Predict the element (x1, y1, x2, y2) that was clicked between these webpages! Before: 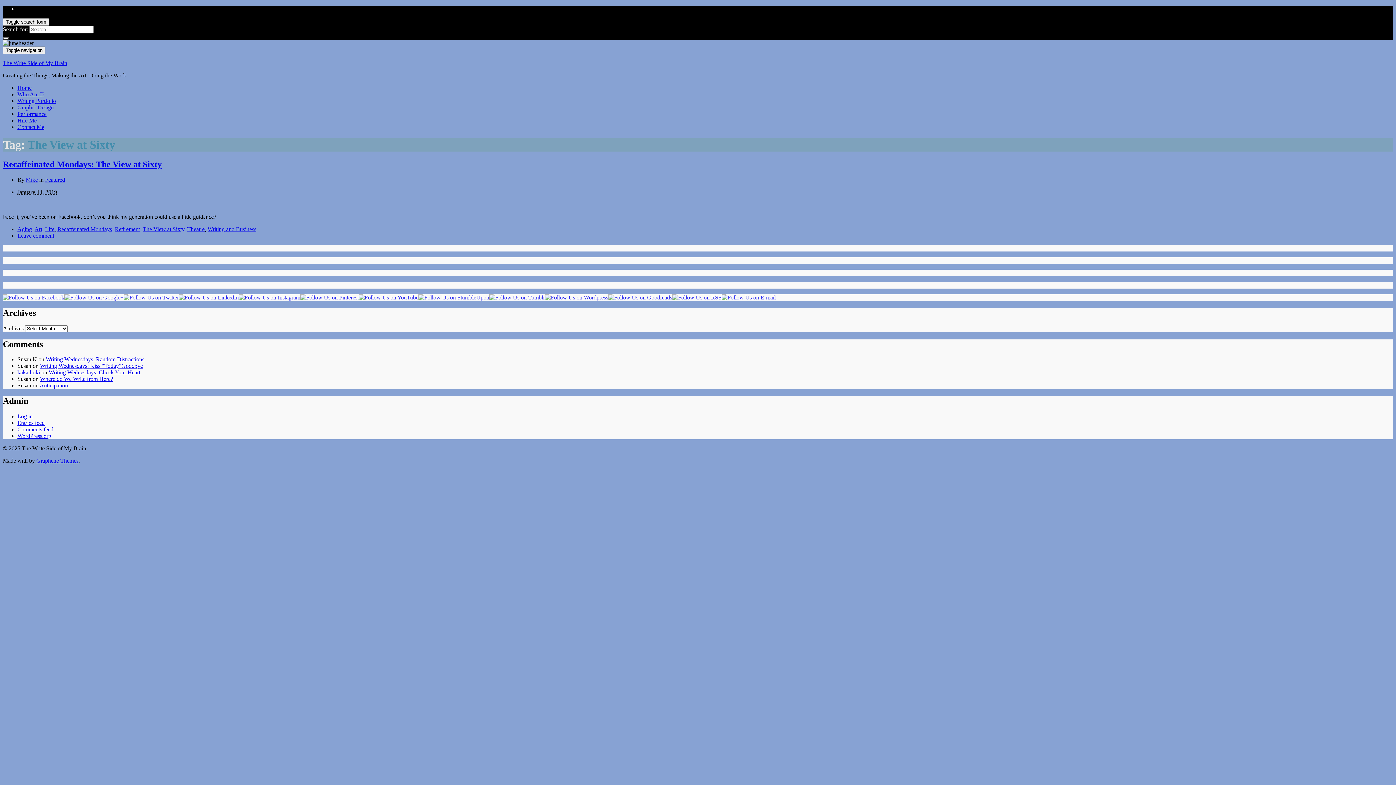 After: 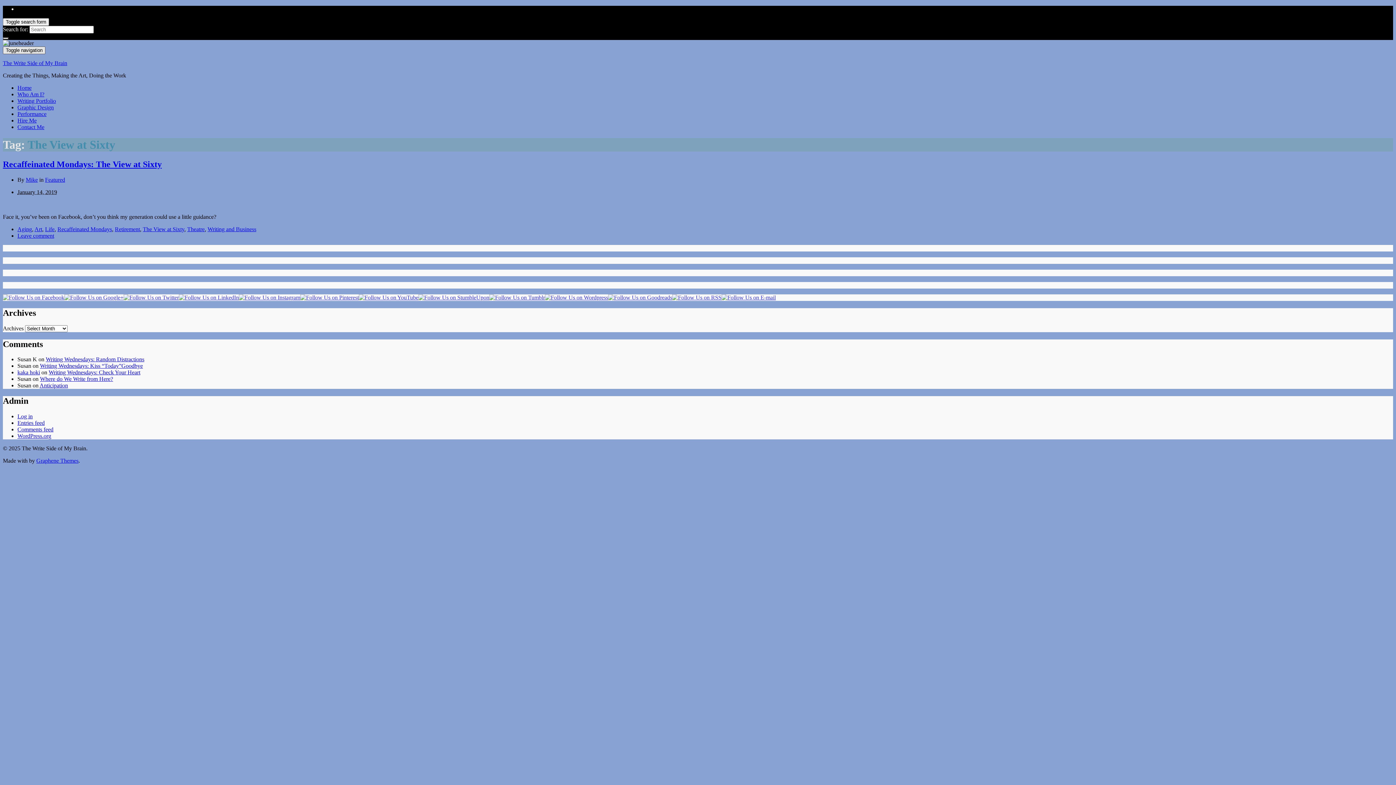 Action: label: Toggle navigation bbox: (2, 46, 45, 54)